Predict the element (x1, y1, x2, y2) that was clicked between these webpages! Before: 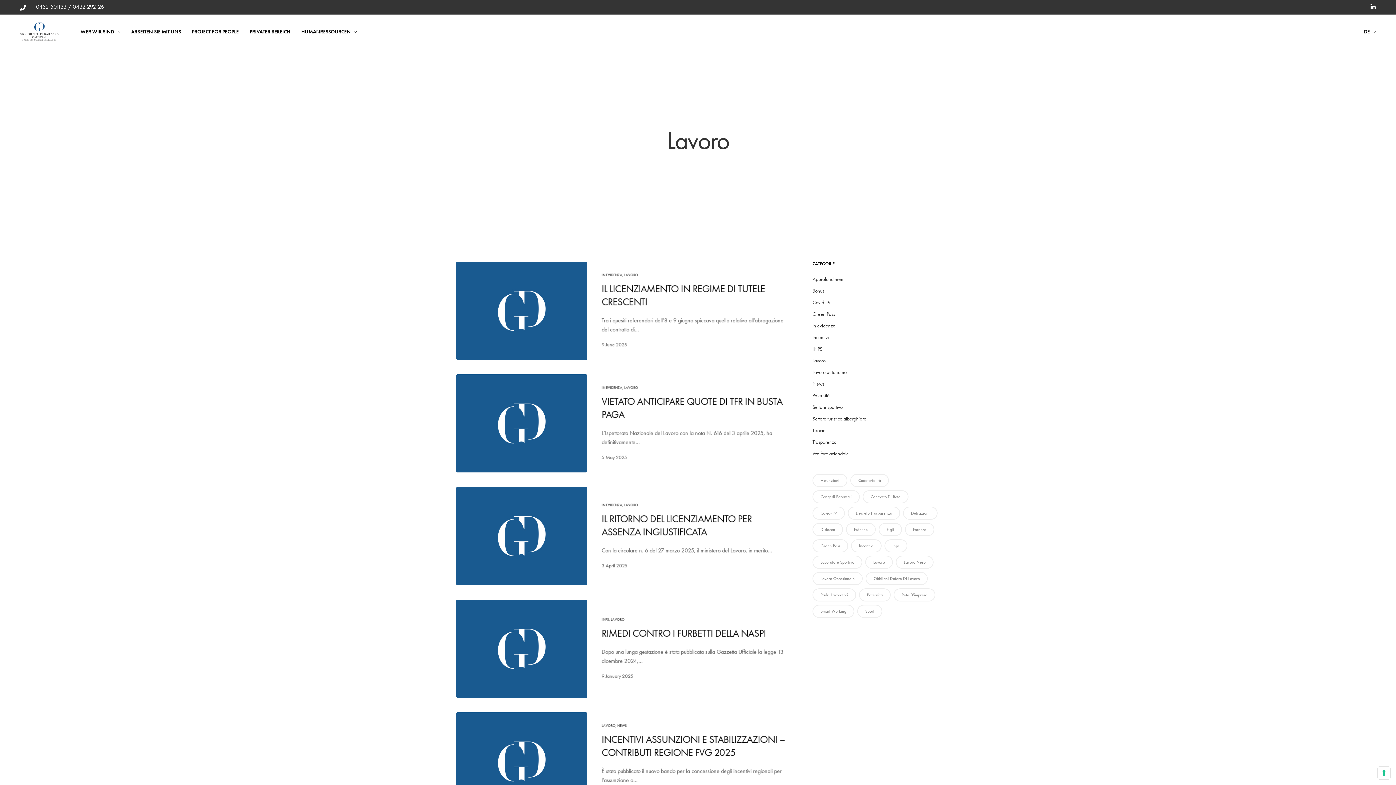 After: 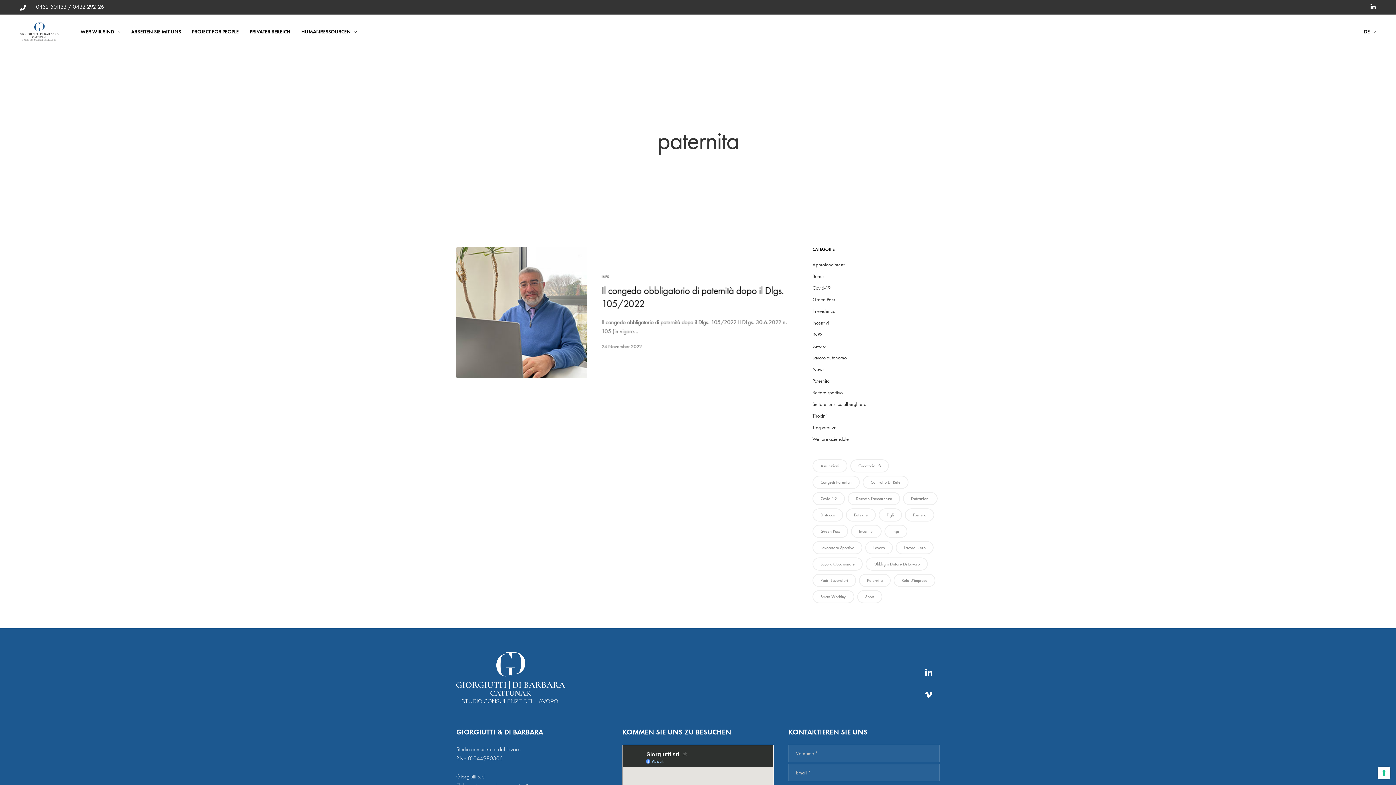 Action: label: paternita (1 item) bbox: (859, 588, 890, 601)